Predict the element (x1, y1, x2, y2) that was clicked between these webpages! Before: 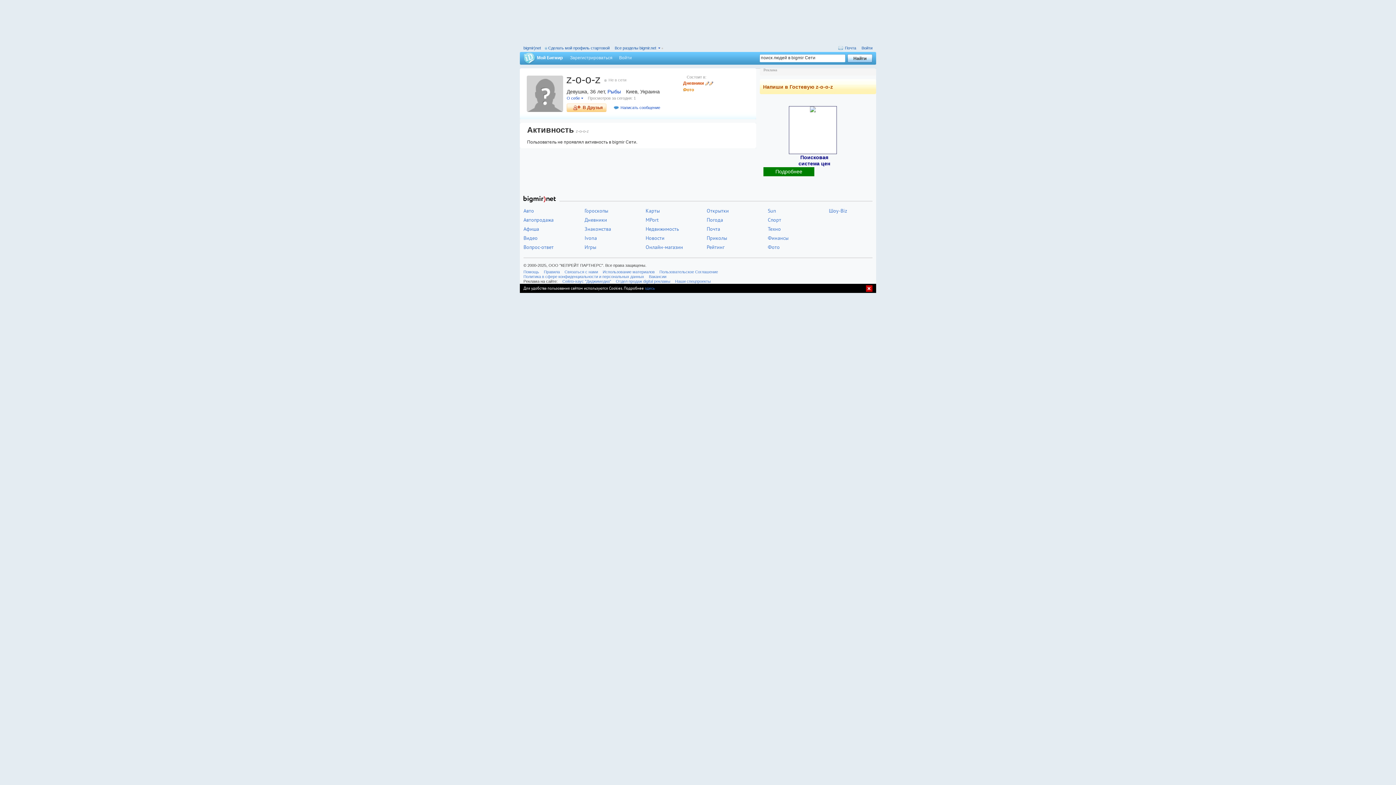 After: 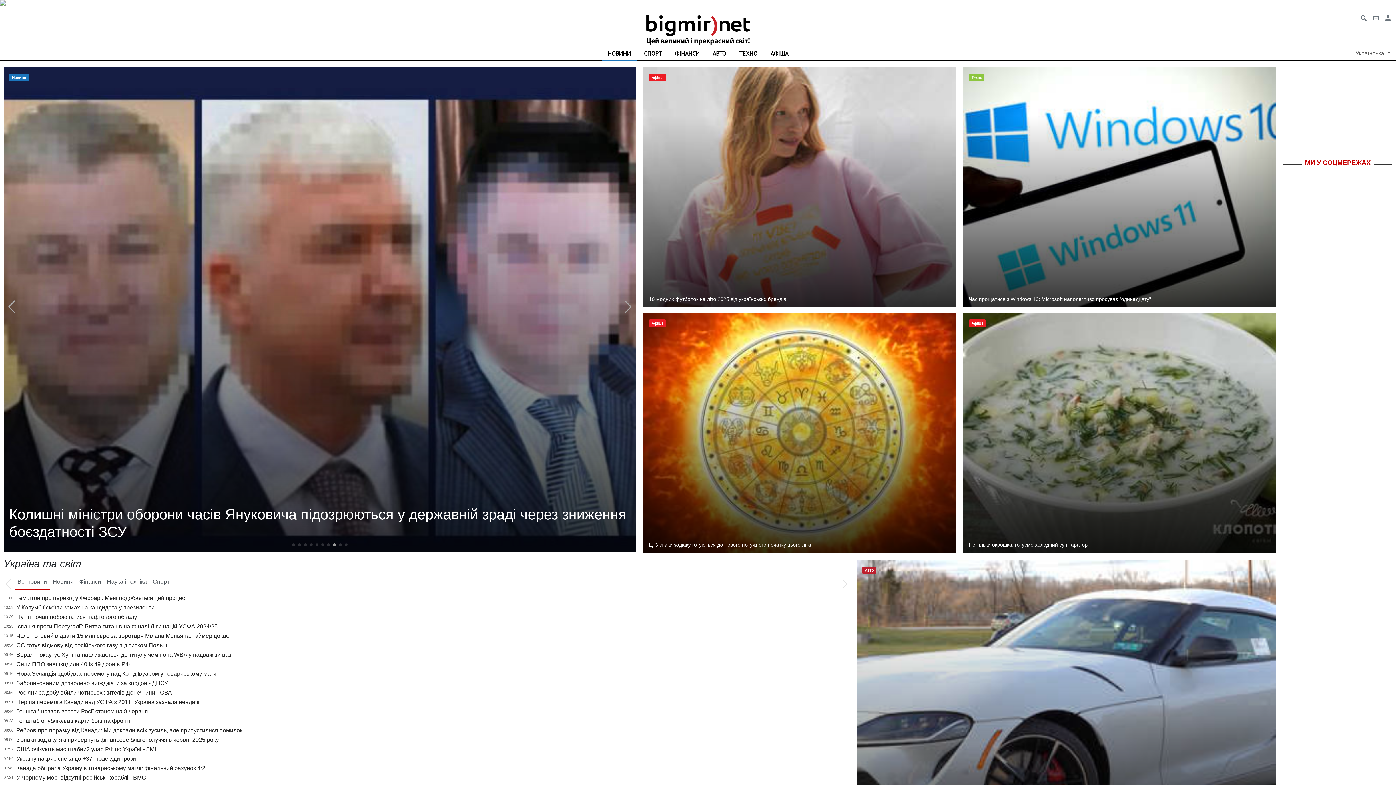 Action: bbox: (523, 196, 556, 202)